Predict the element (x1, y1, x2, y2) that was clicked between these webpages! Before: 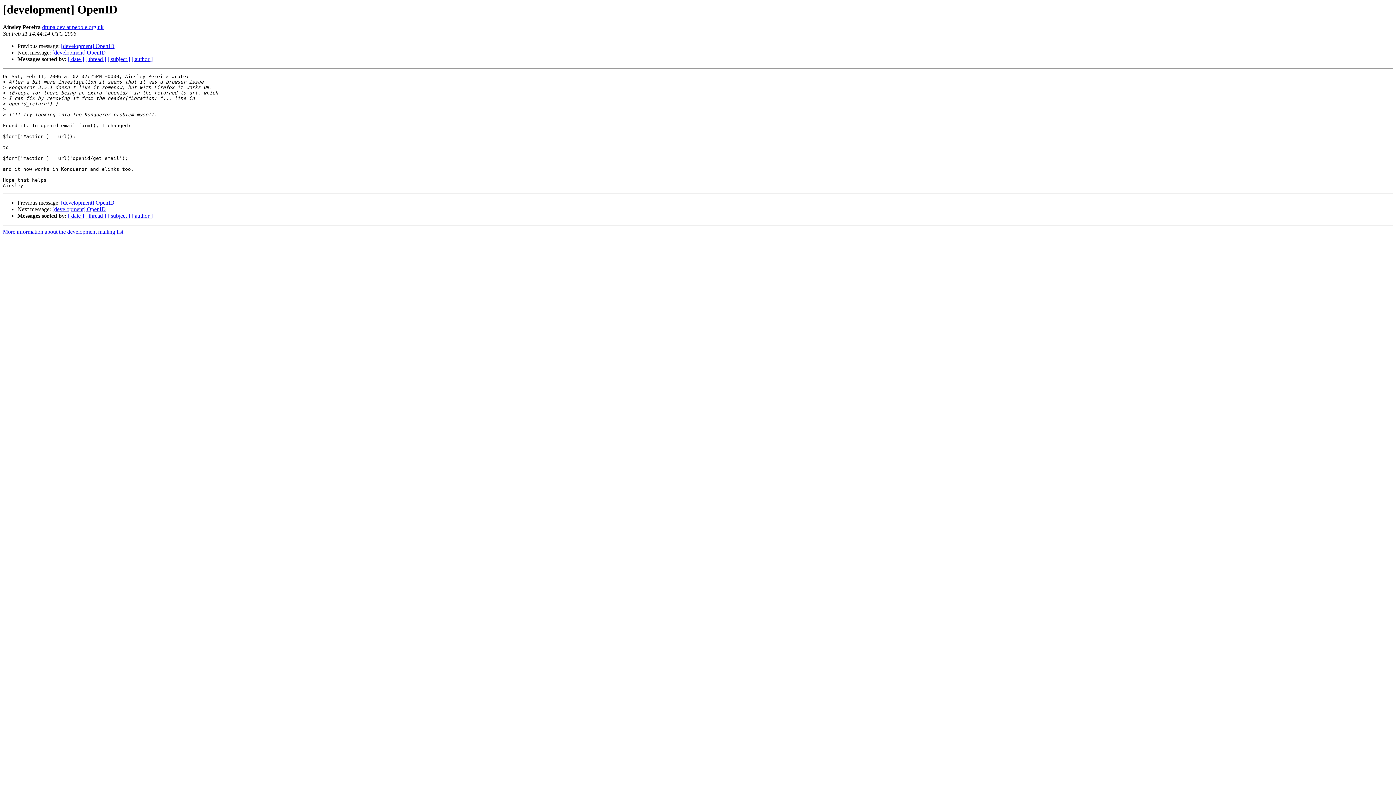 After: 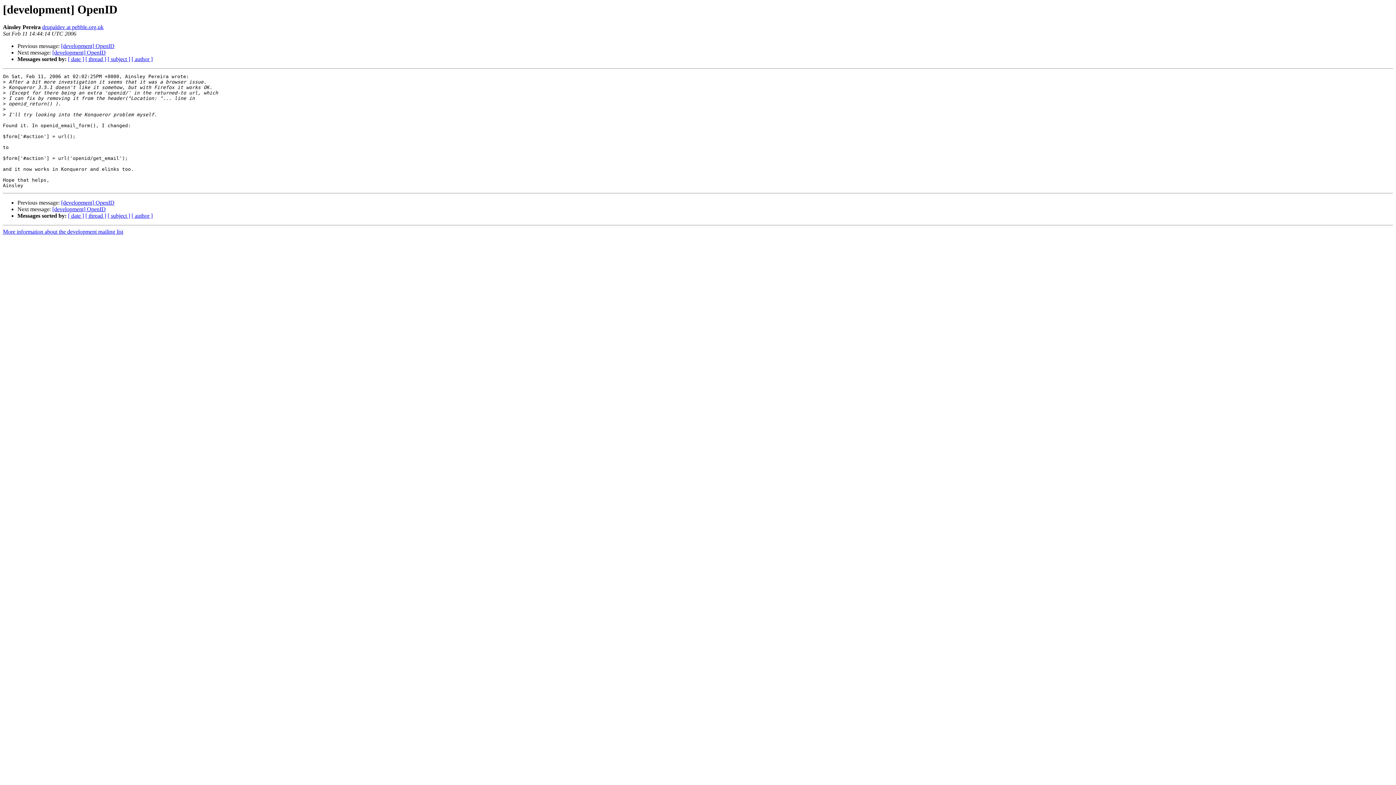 Action: bbox: (42, 24, 103, 30) label: drupaldev at pebble.org.uk